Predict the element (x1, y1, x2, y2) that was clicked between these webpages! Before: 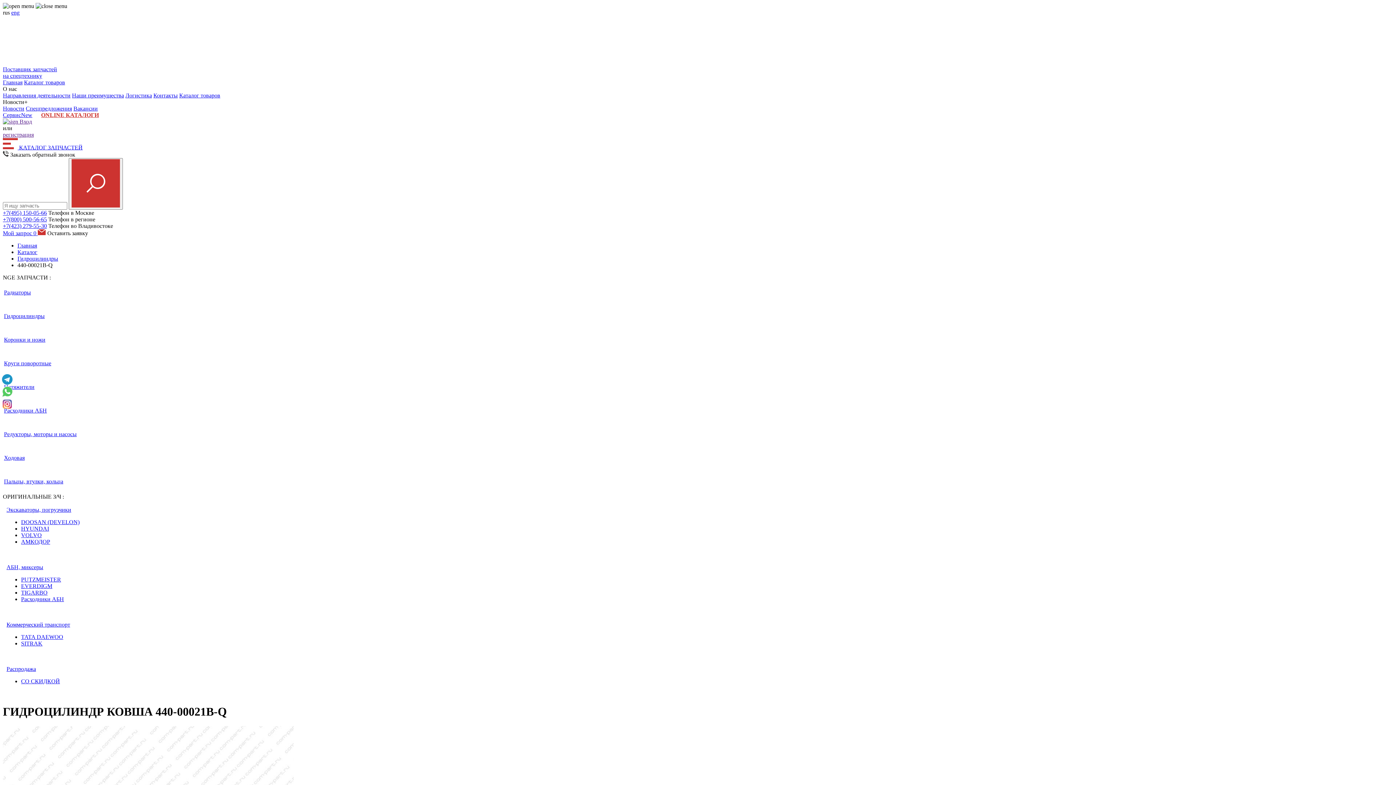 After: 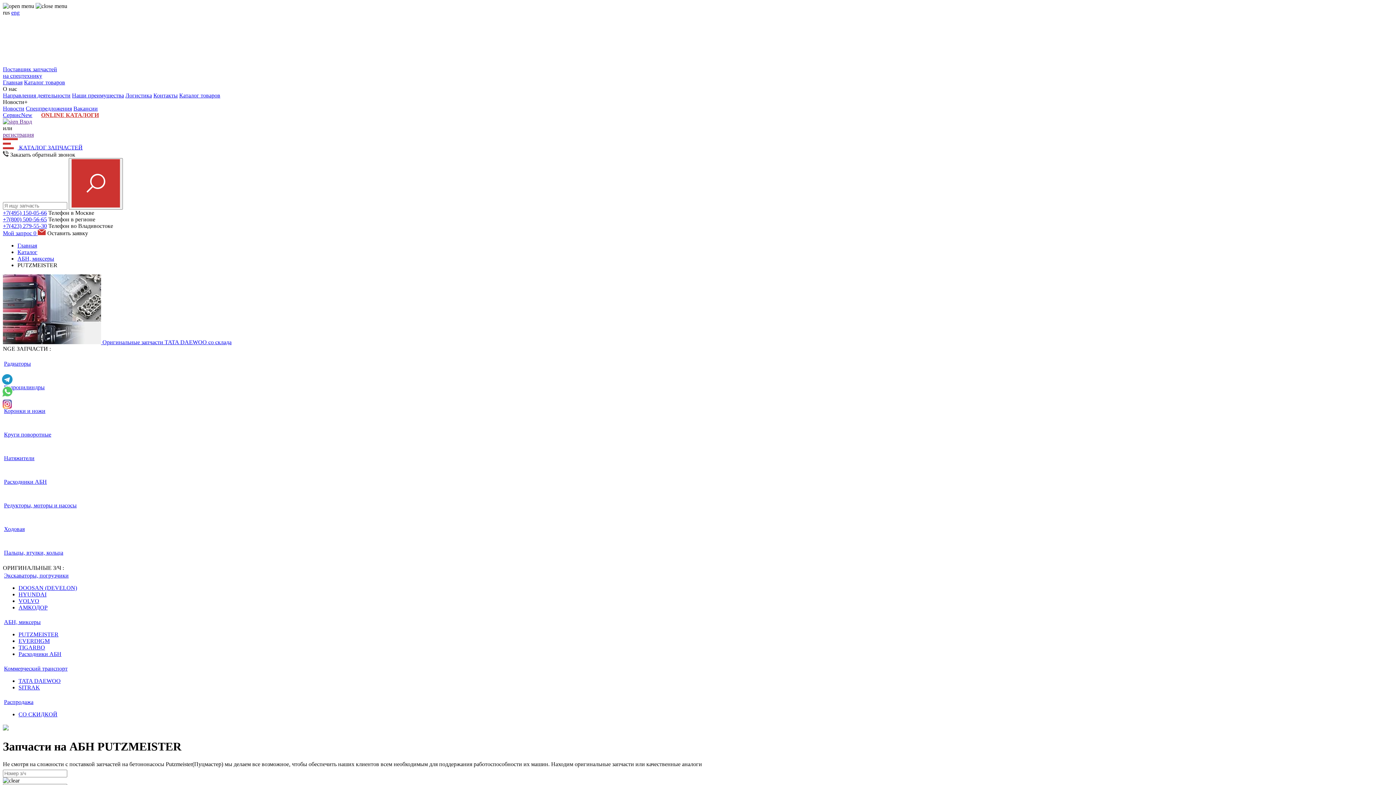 Action: bbox: (21, 576, 61, 583) label: PUTZMEISTER